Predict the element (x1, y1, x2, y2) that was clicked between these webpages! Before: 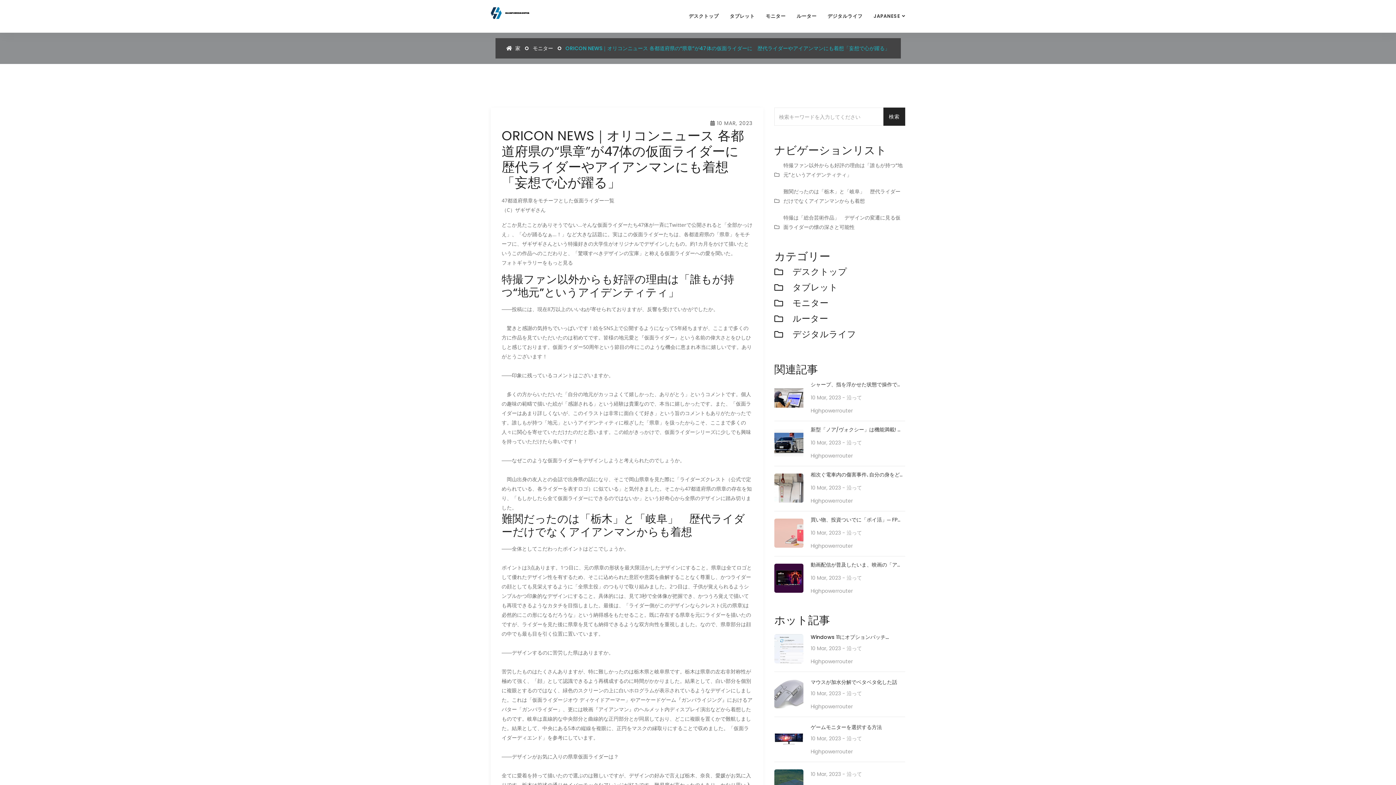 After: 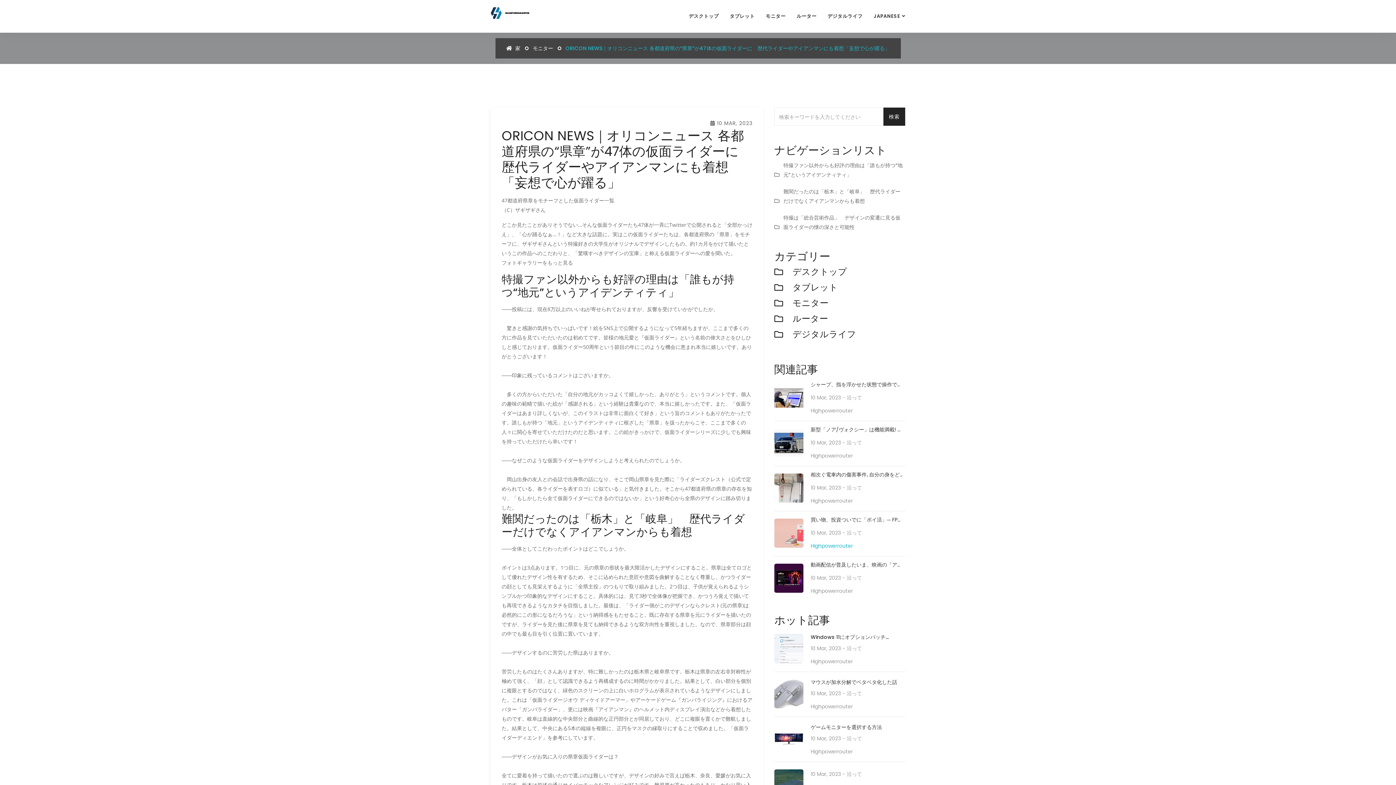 Action: label: Highpowerrouter bbox: (810, 541, 853, 550)